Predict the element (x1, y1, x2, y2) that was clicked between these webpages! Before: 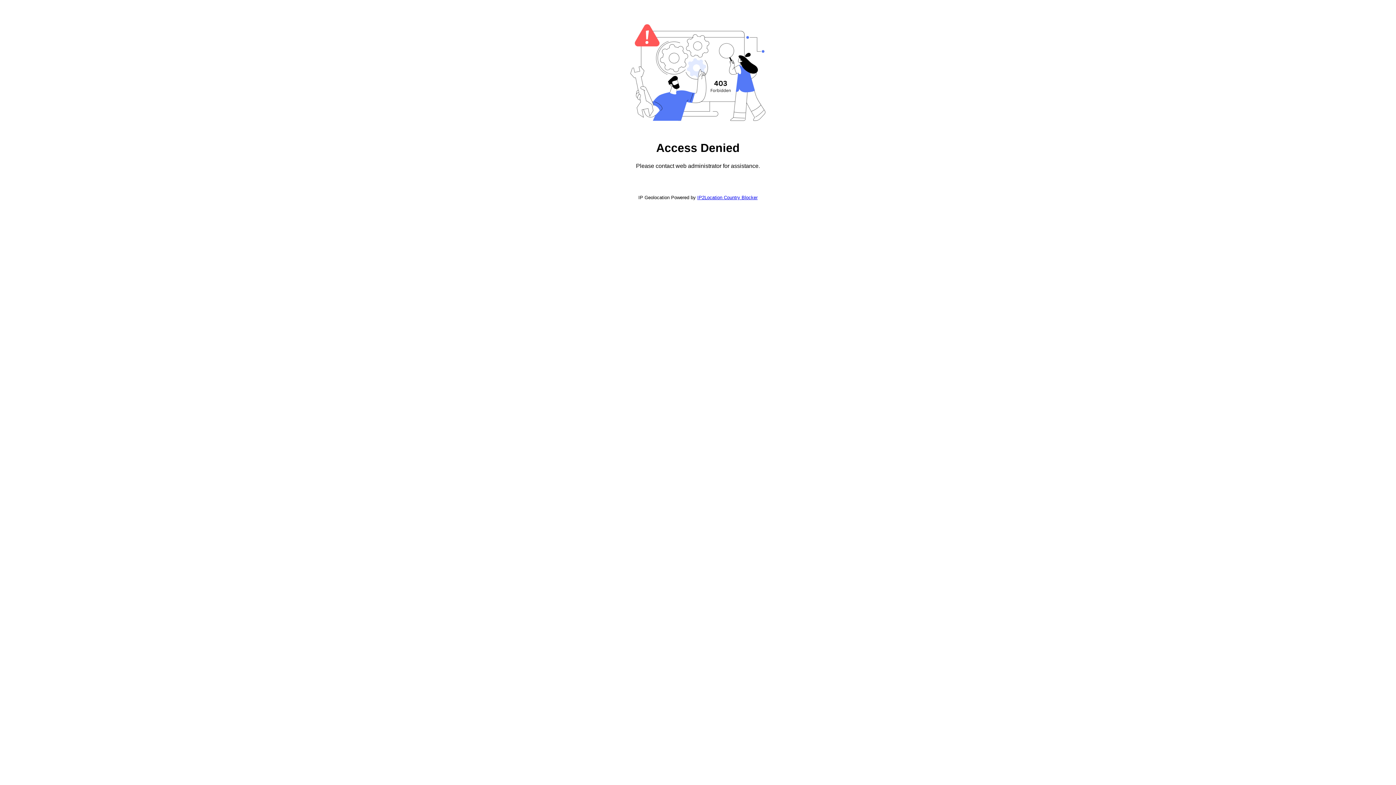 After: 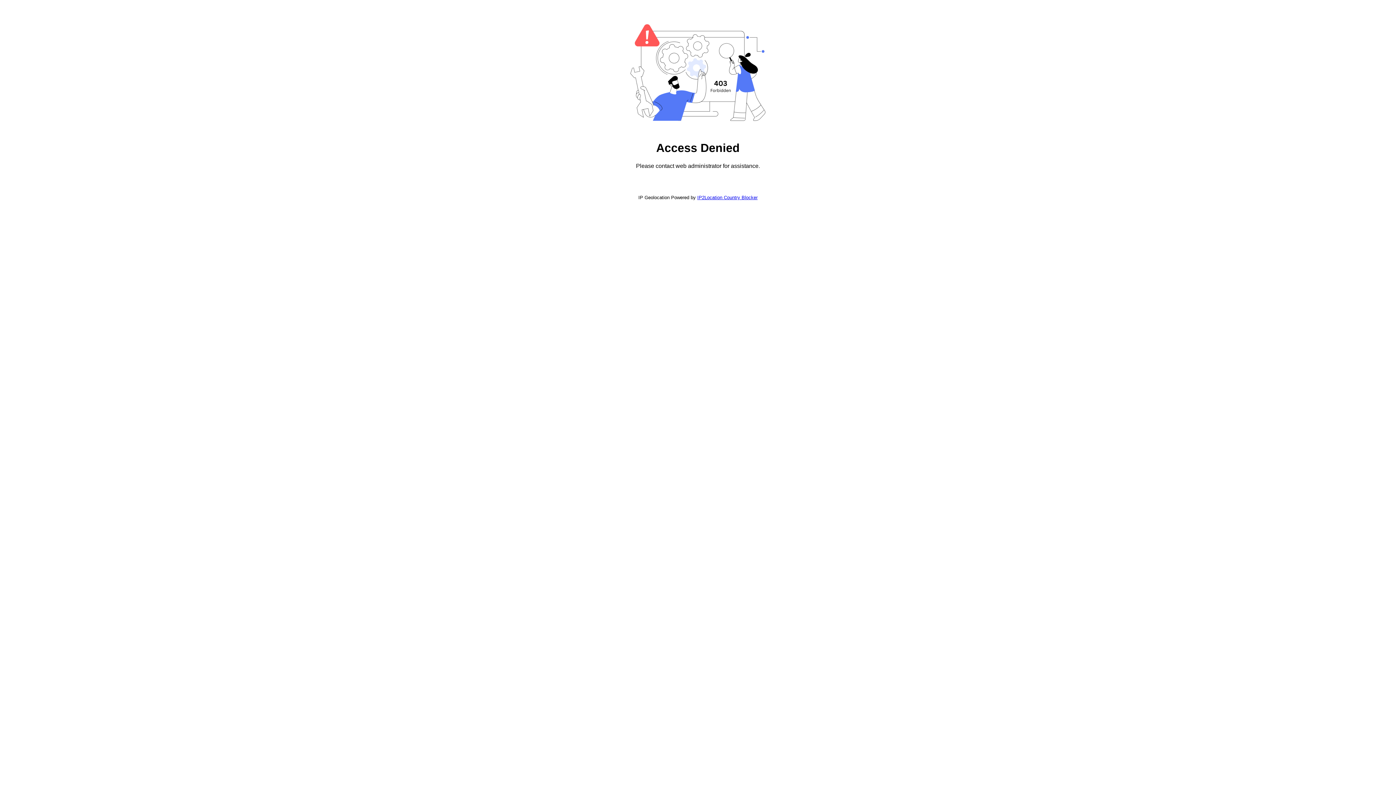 Action: label: IP2Location Country Blocker bbox: (697, 194, 757, 200)